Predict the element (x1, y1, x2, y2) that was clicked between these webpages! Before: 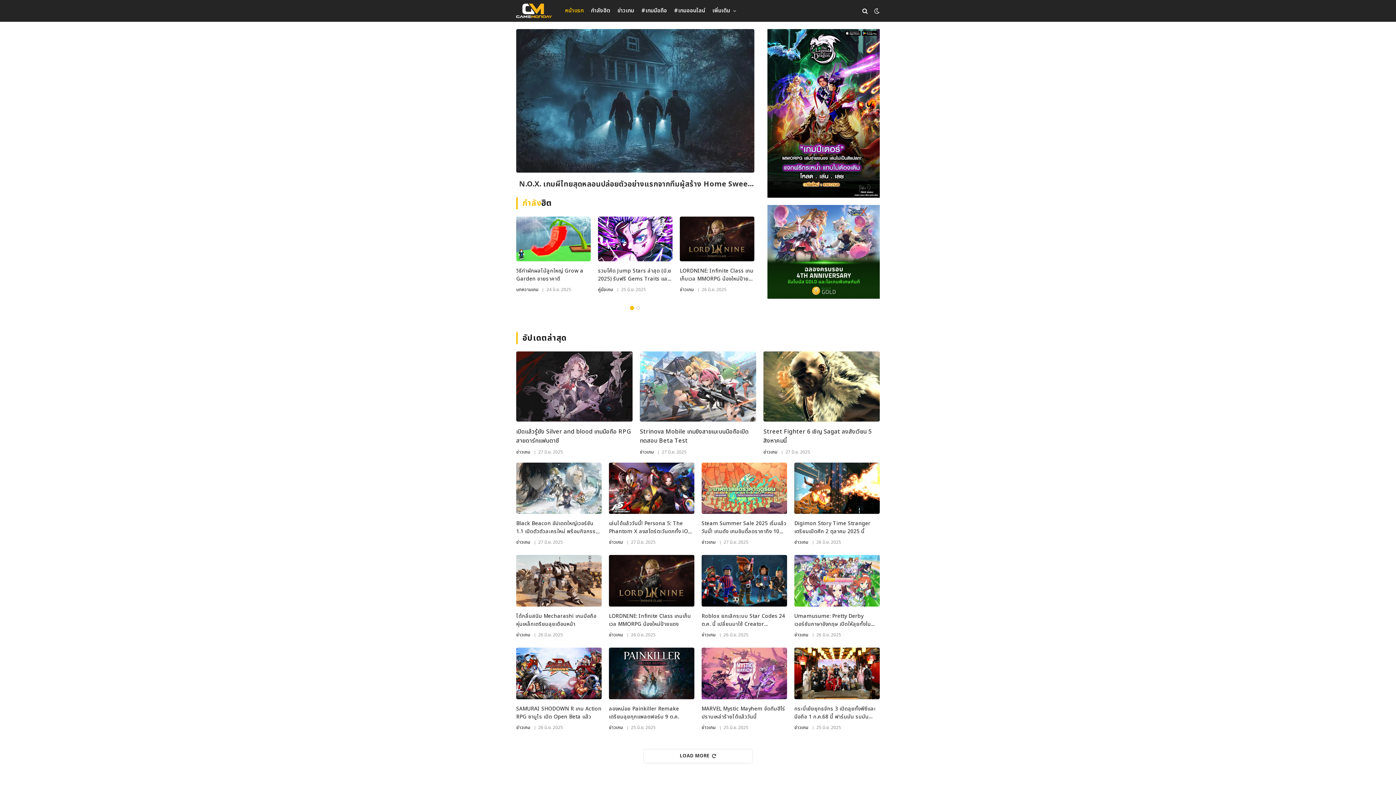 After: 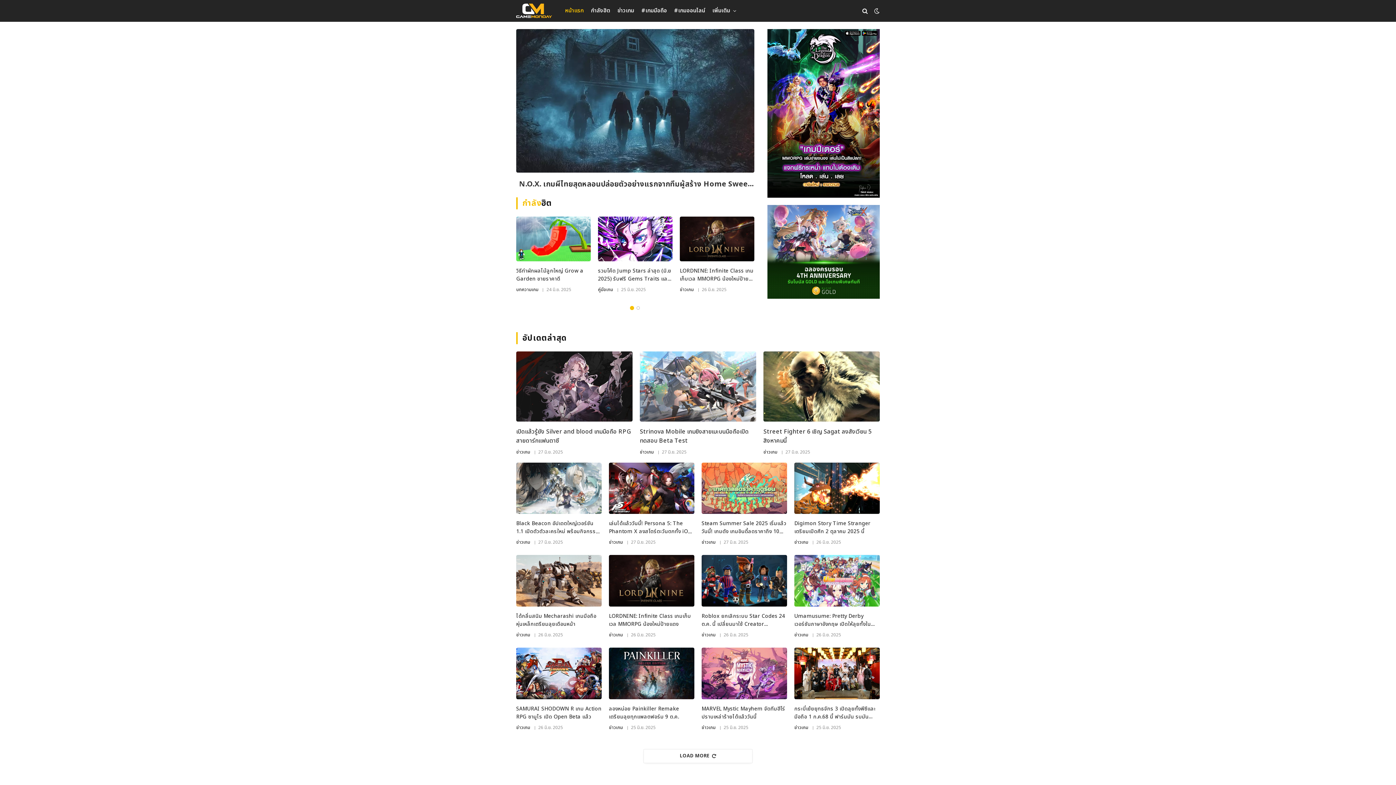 Action: bbox: (516, 0, 552, 21)